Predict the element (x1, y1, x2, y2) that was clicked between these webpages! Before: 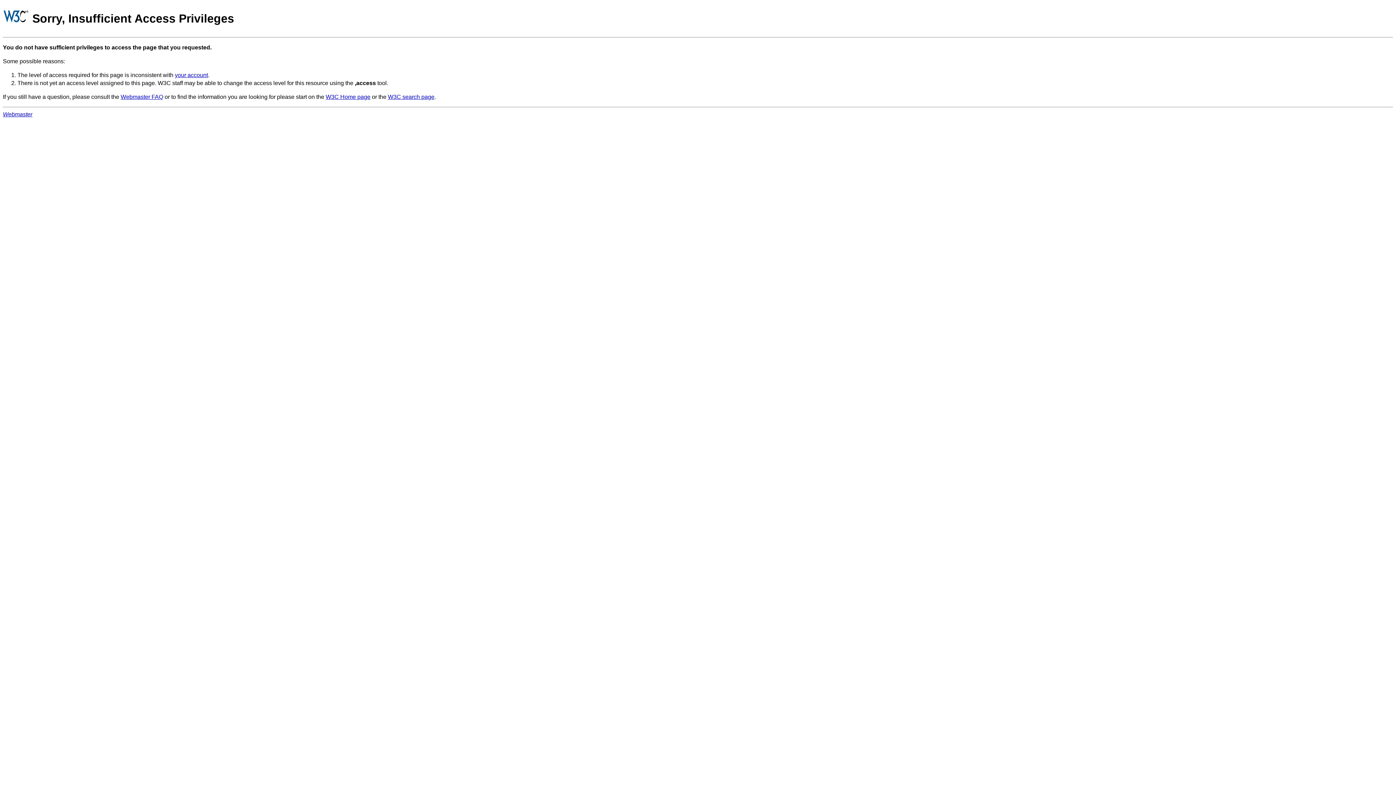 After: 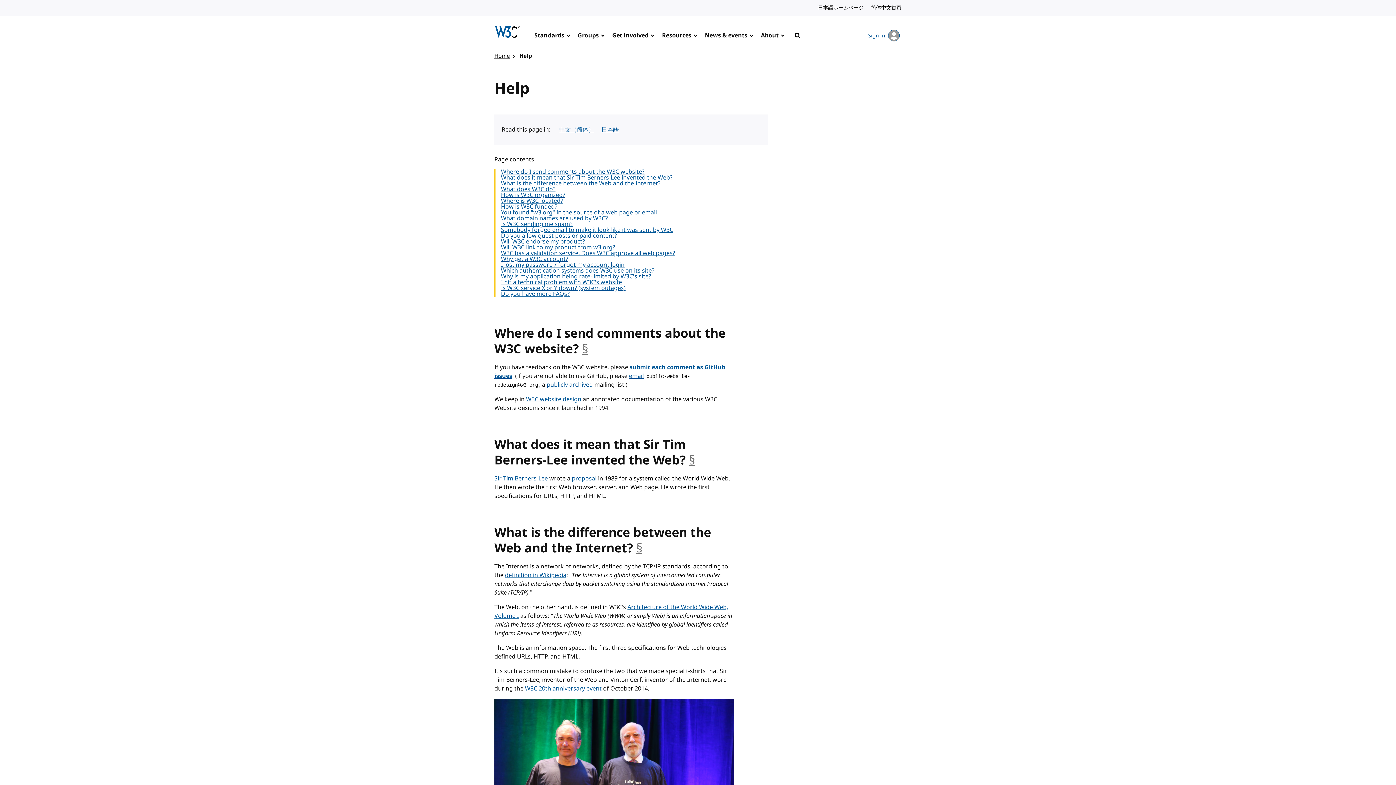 Action: bbox: (2, 111, 32, 117) label: Webmaster